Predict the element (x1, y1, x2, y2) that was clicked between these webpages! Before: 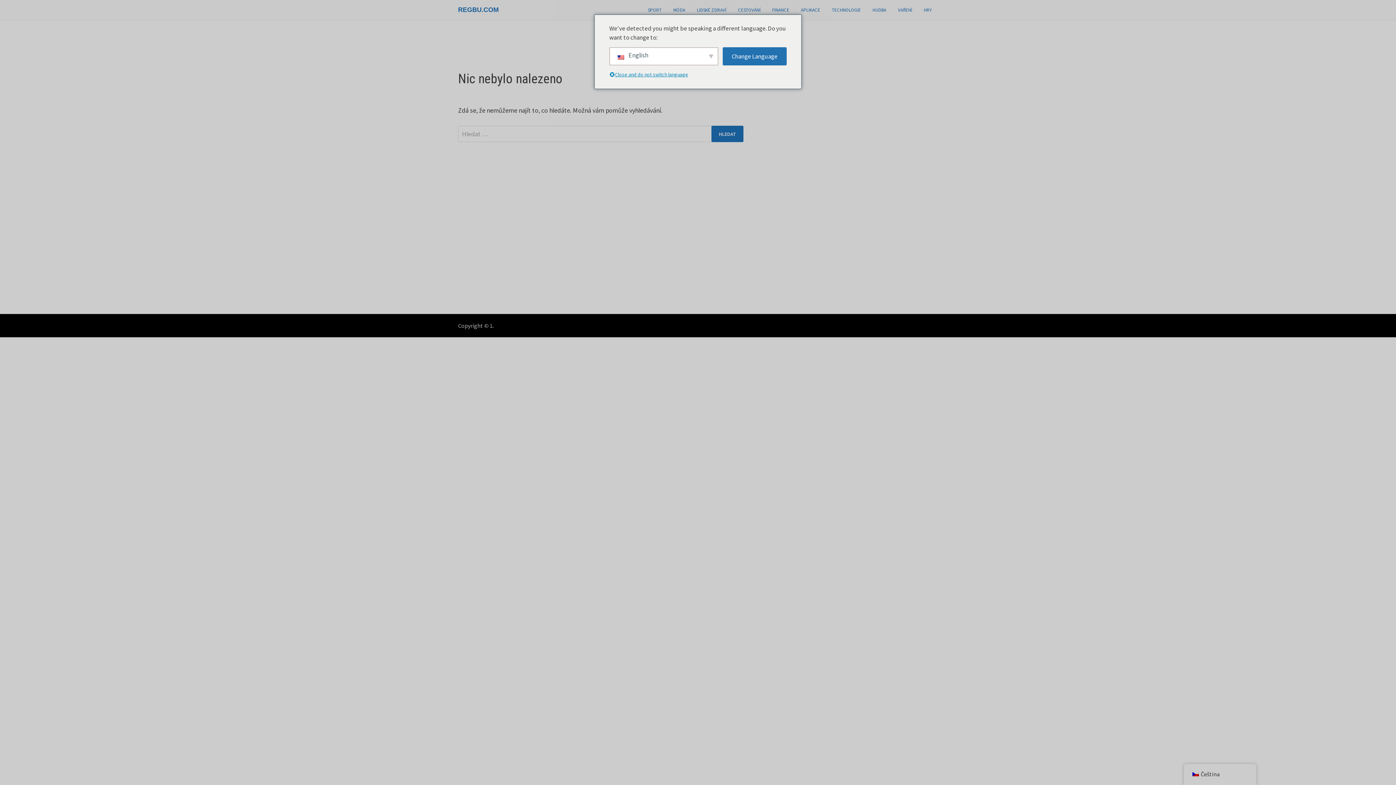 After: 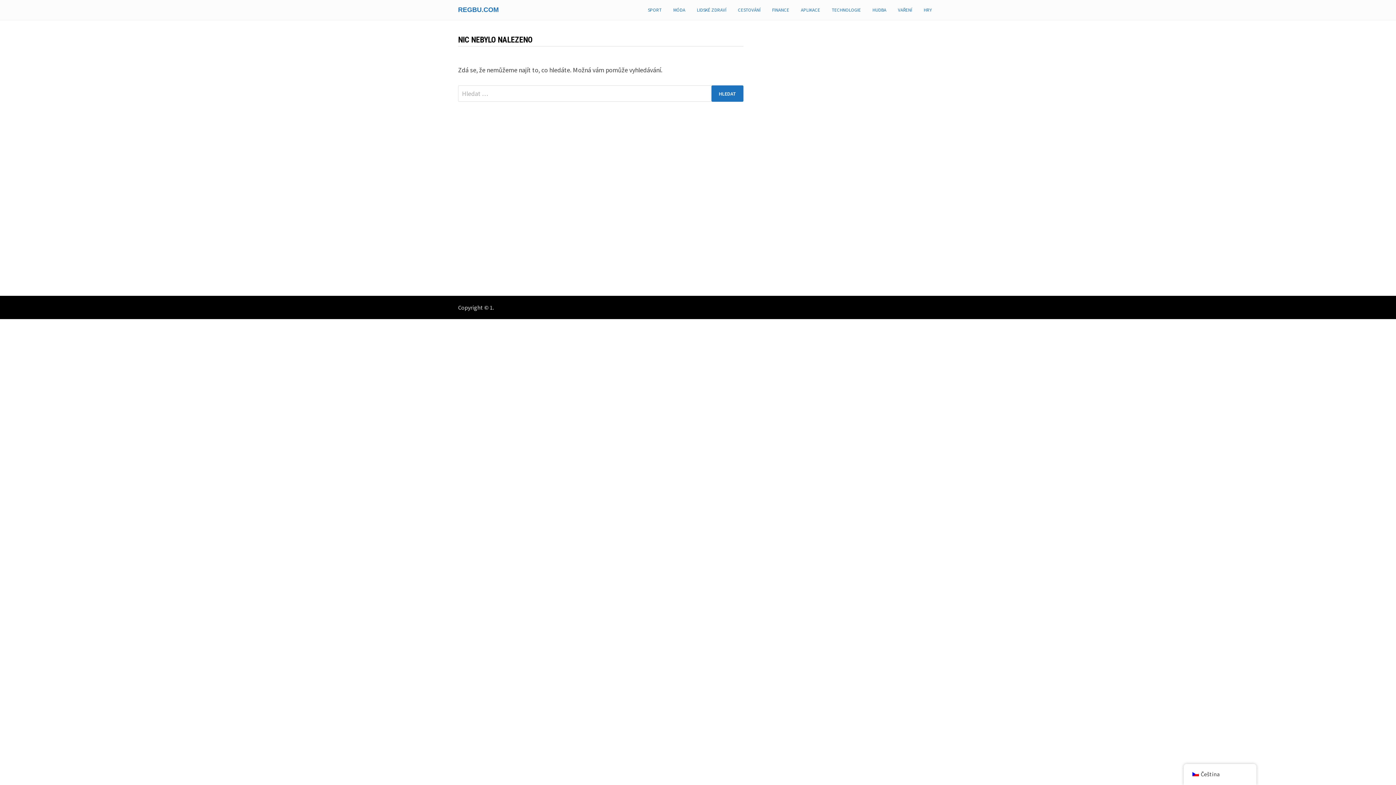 Action: bbox: (691, 0, 732, 20) label: LIDSKÉ ZDRAVÍ